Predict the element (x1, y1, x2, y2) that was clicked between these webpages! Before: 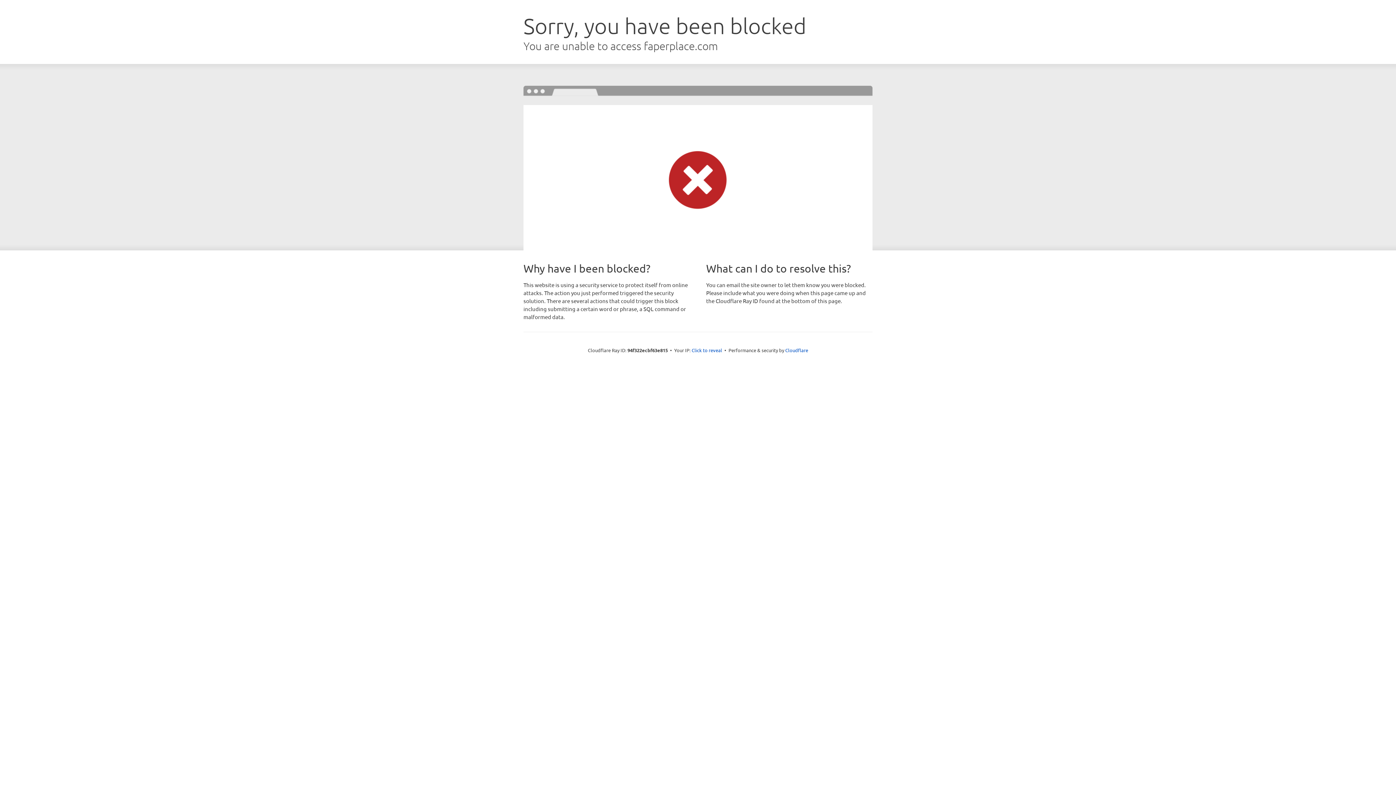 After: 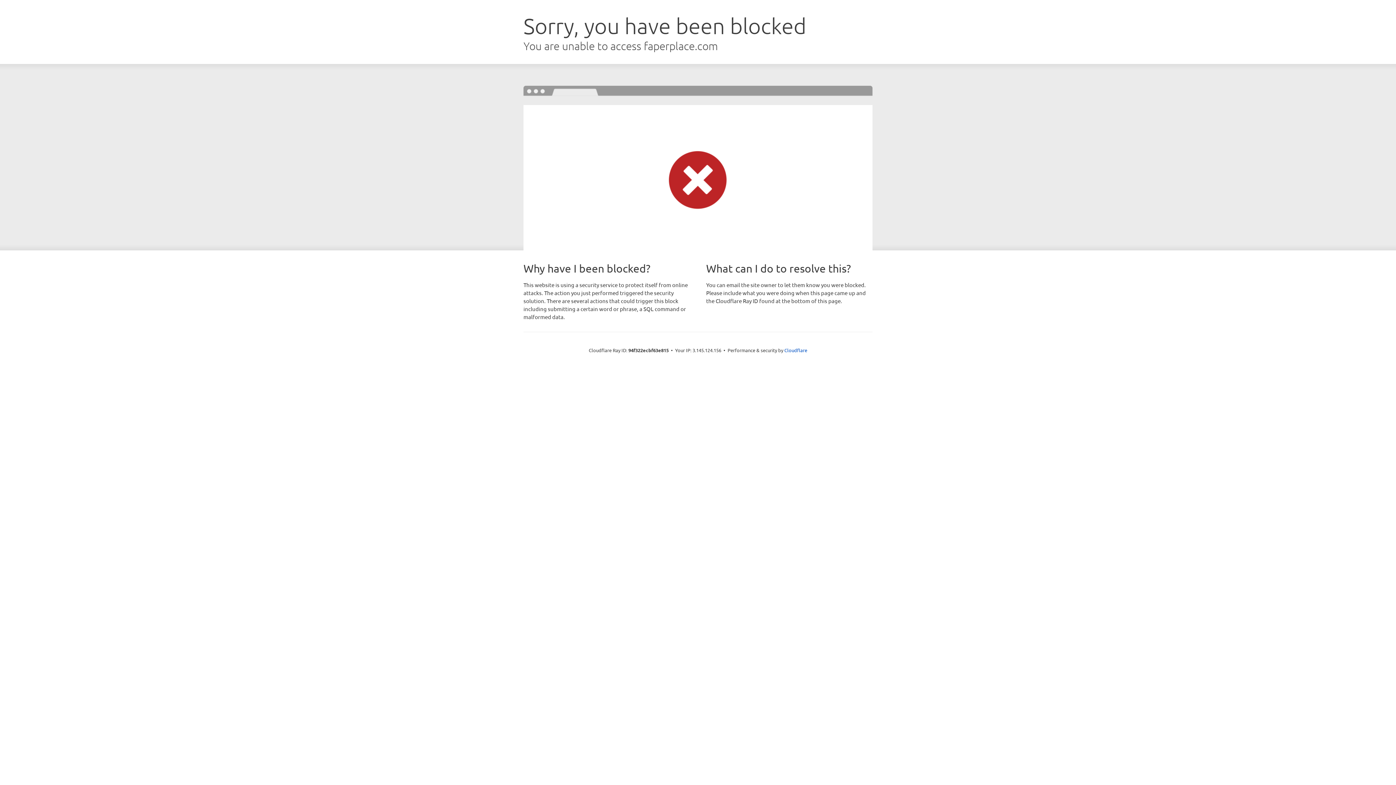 Action: bbox: (691, 346, 722, 353) label: Click to reveal